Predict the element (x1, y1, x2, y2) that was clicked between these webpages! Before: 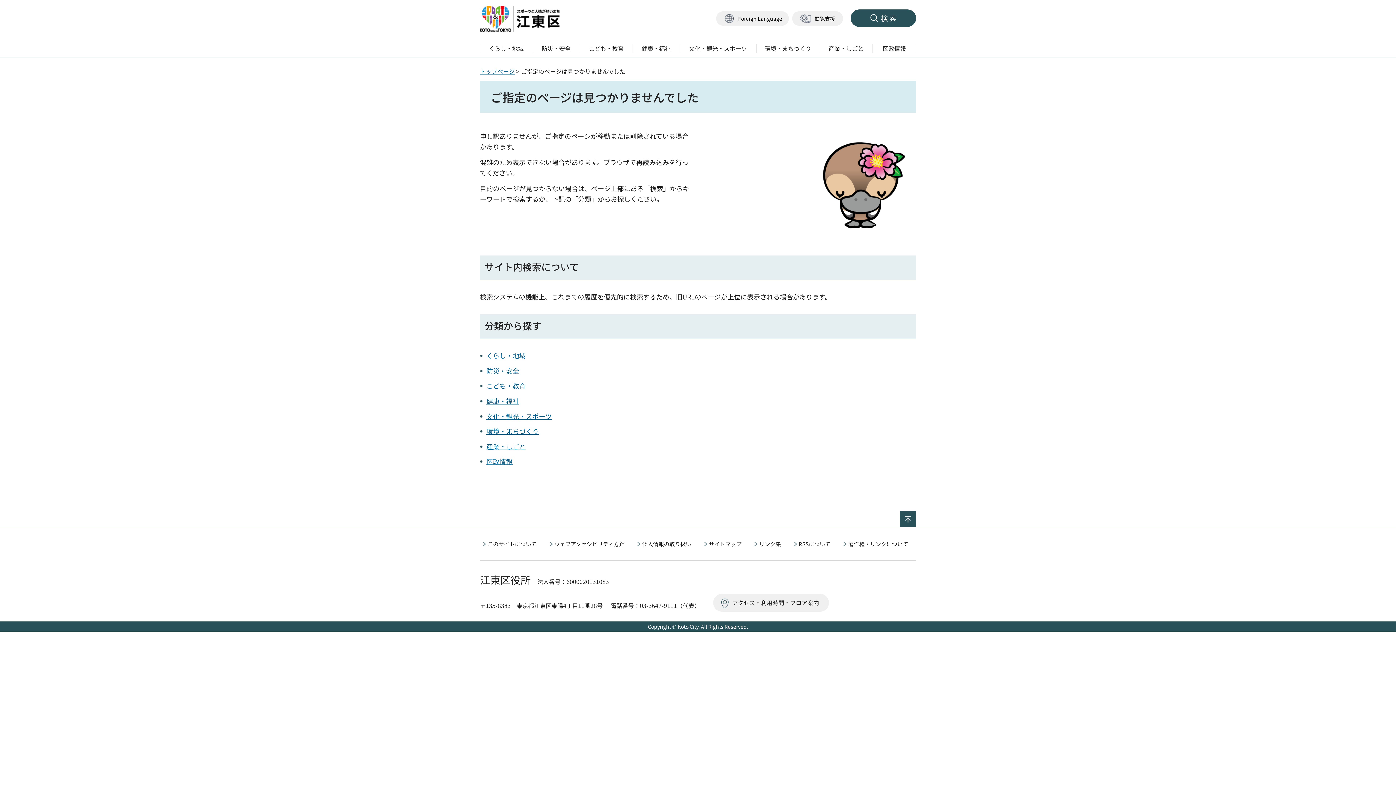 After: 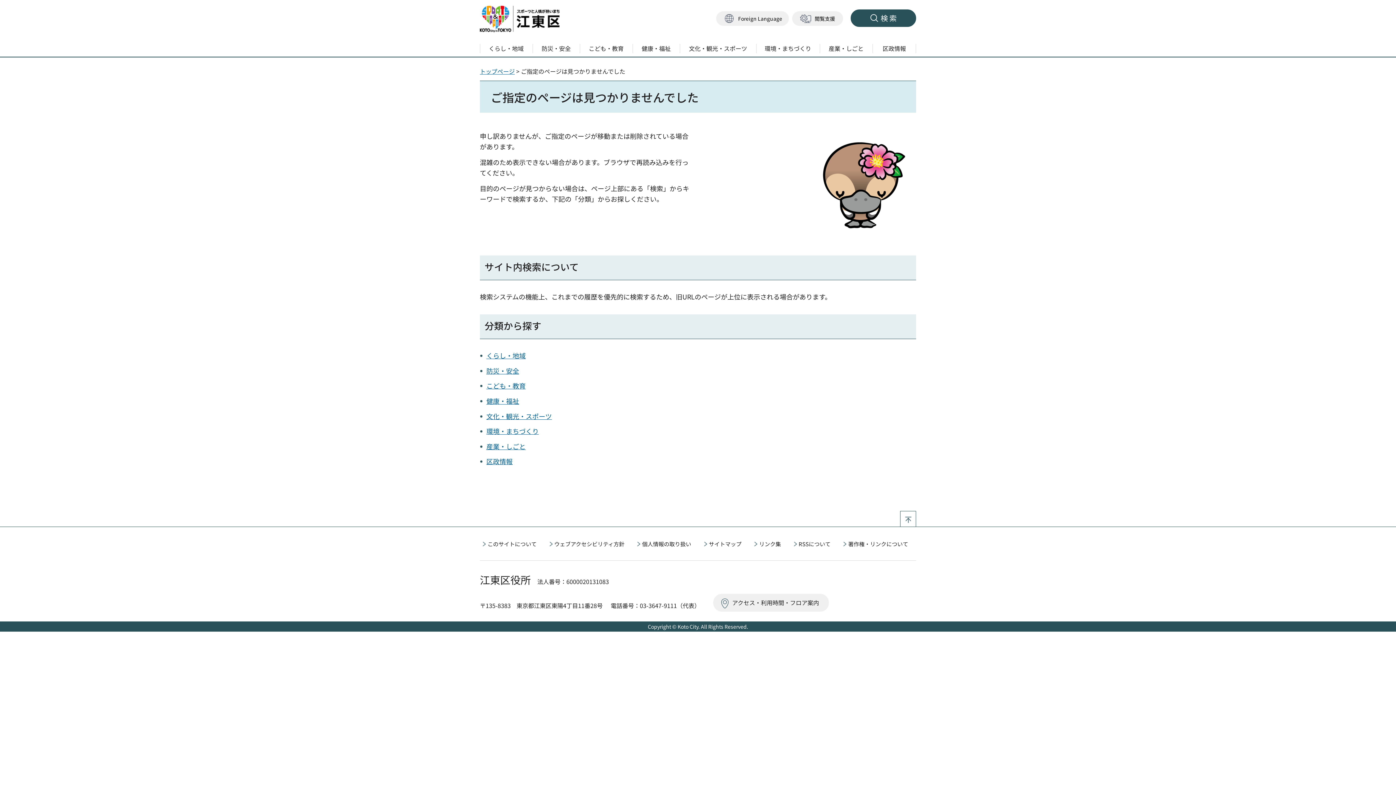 Action: bbox: (900, 511, 916, 527) label: ページの先頭へ戻る